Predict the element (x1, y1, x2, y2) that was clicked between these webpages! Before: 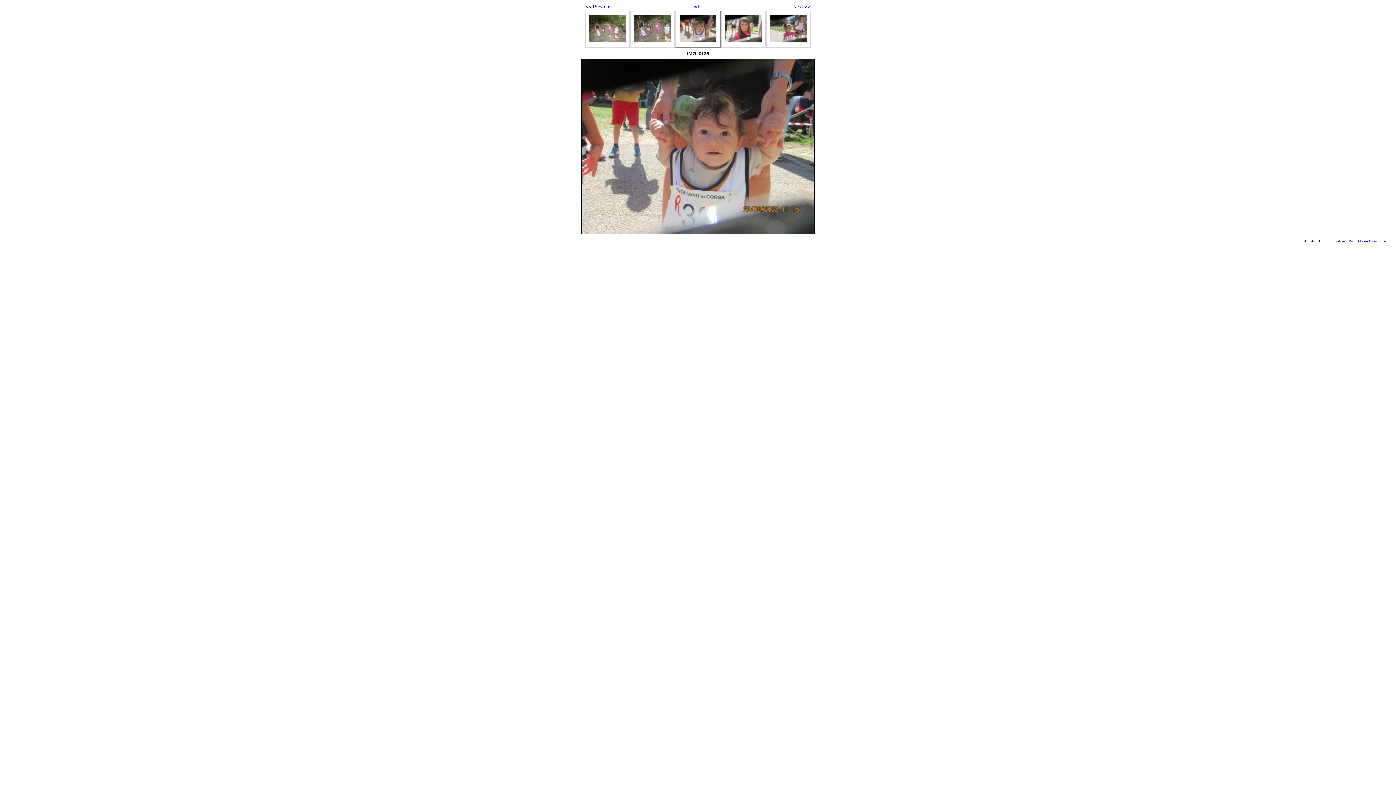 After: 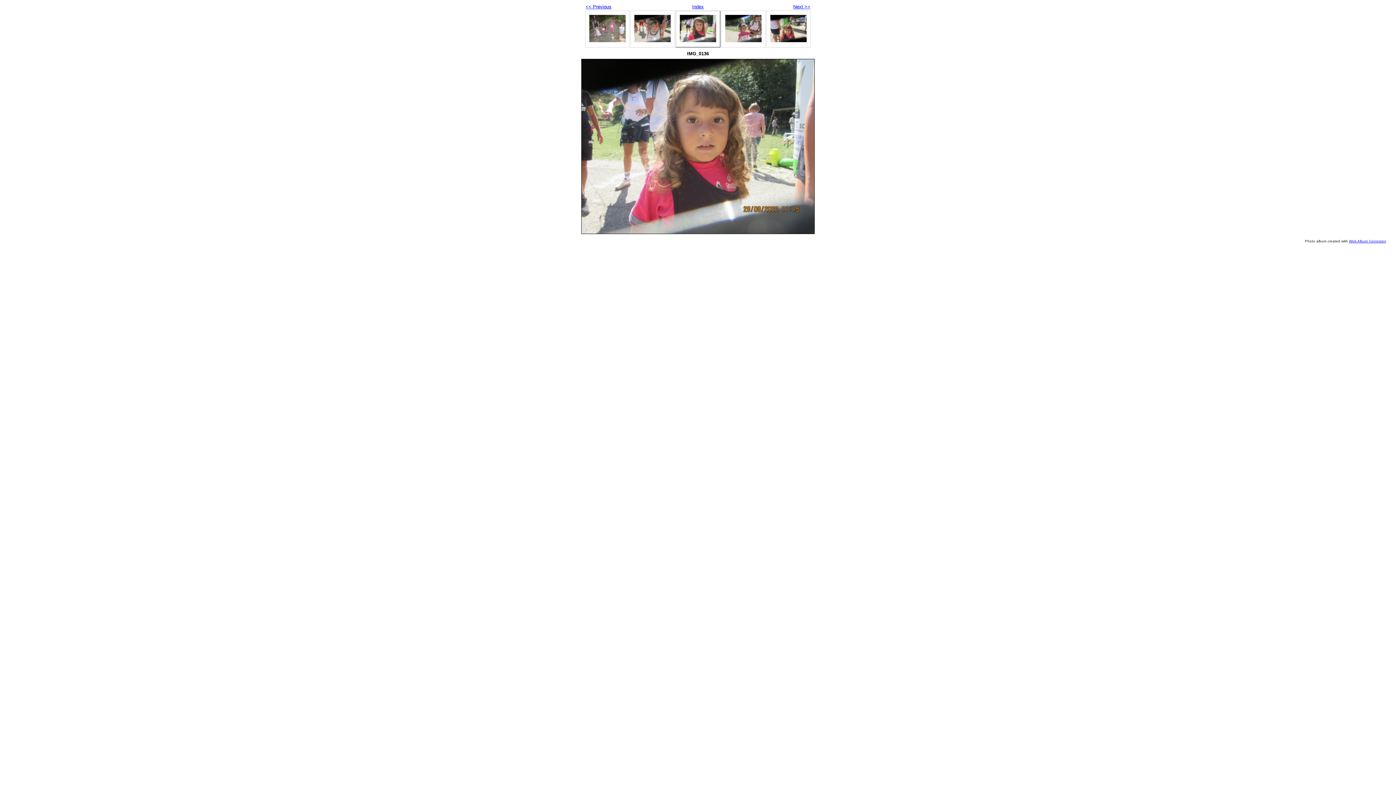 Action: bbox: (793, 4, 810, 9) label: Next >>